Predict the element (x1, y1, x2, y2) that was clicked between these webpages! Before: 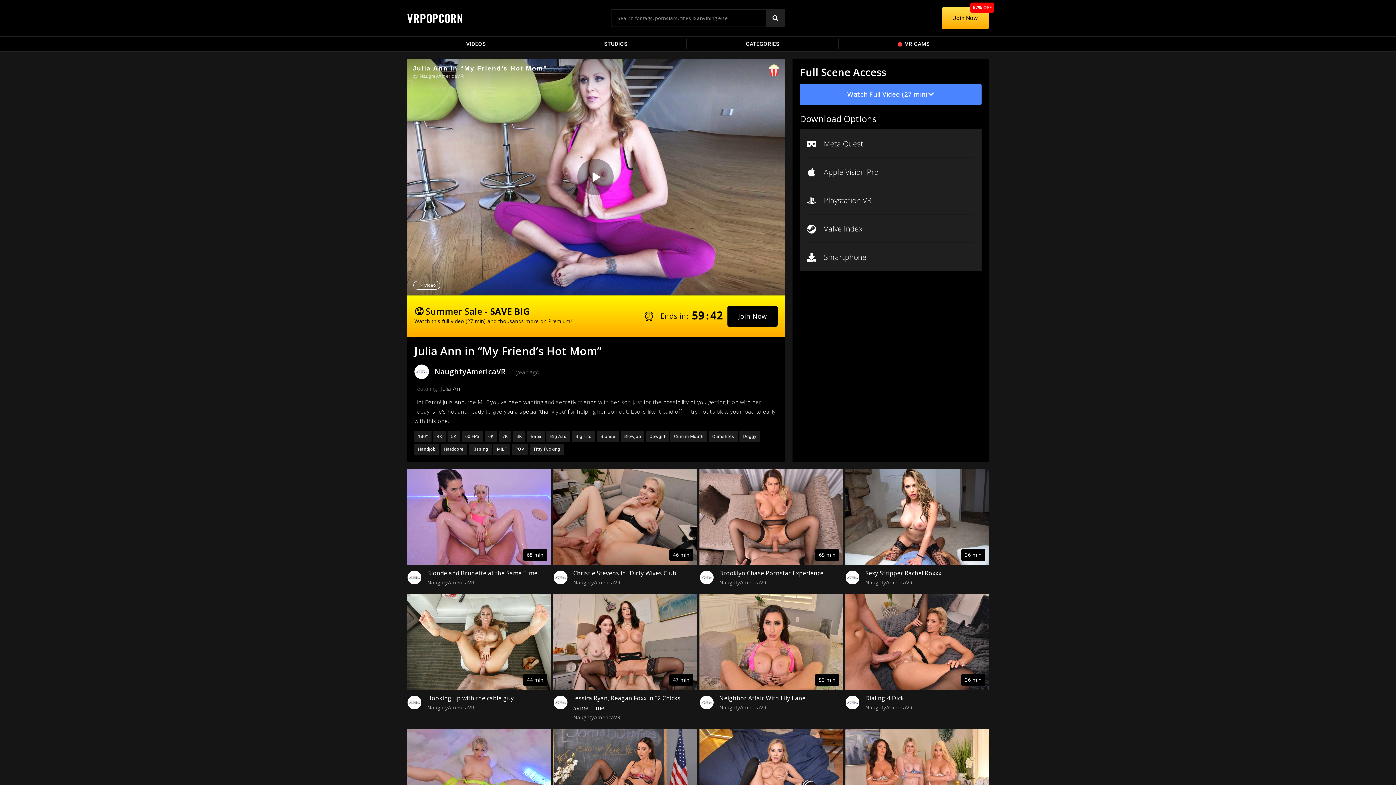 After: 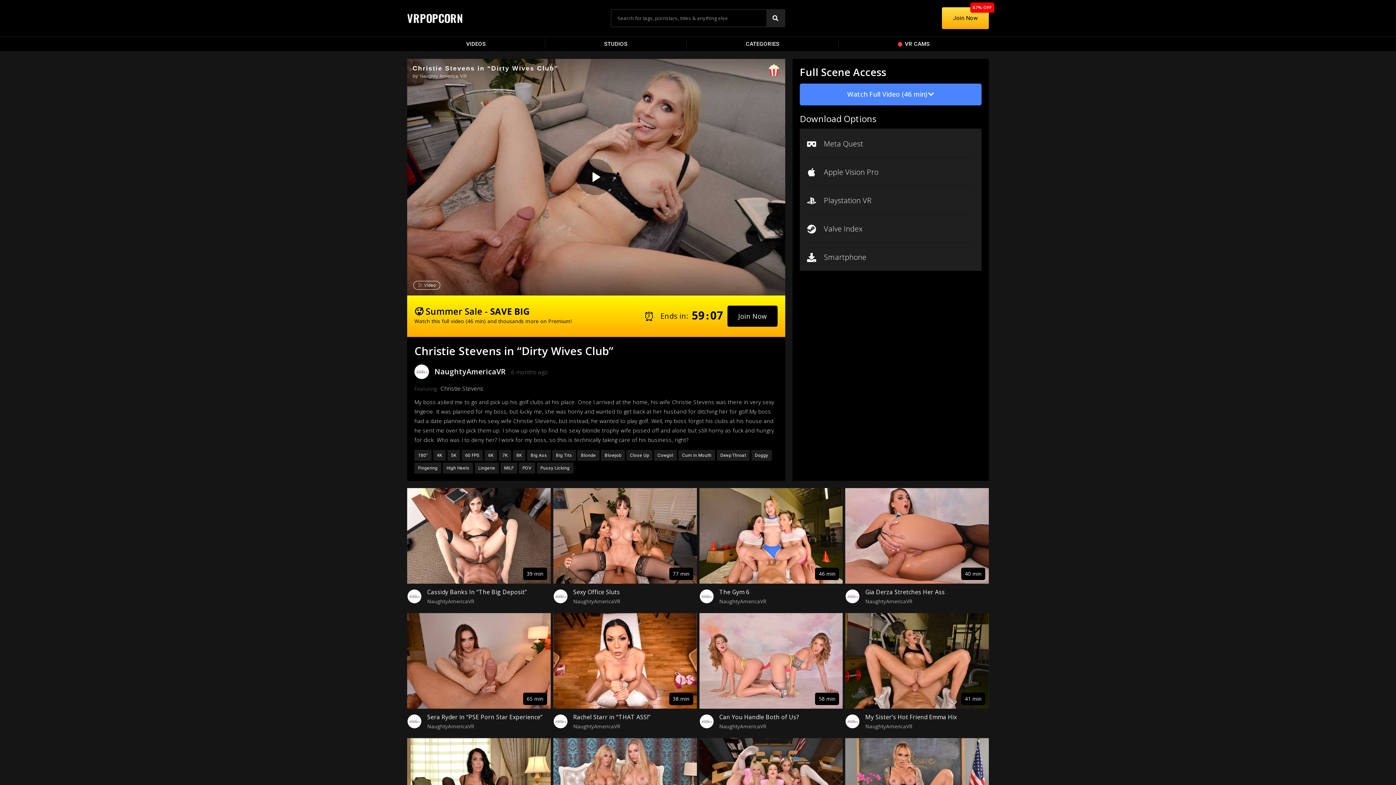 Action: label: Christie Stevens in “Dirty Wives Club” bbox: (573, 569, 678, 577)